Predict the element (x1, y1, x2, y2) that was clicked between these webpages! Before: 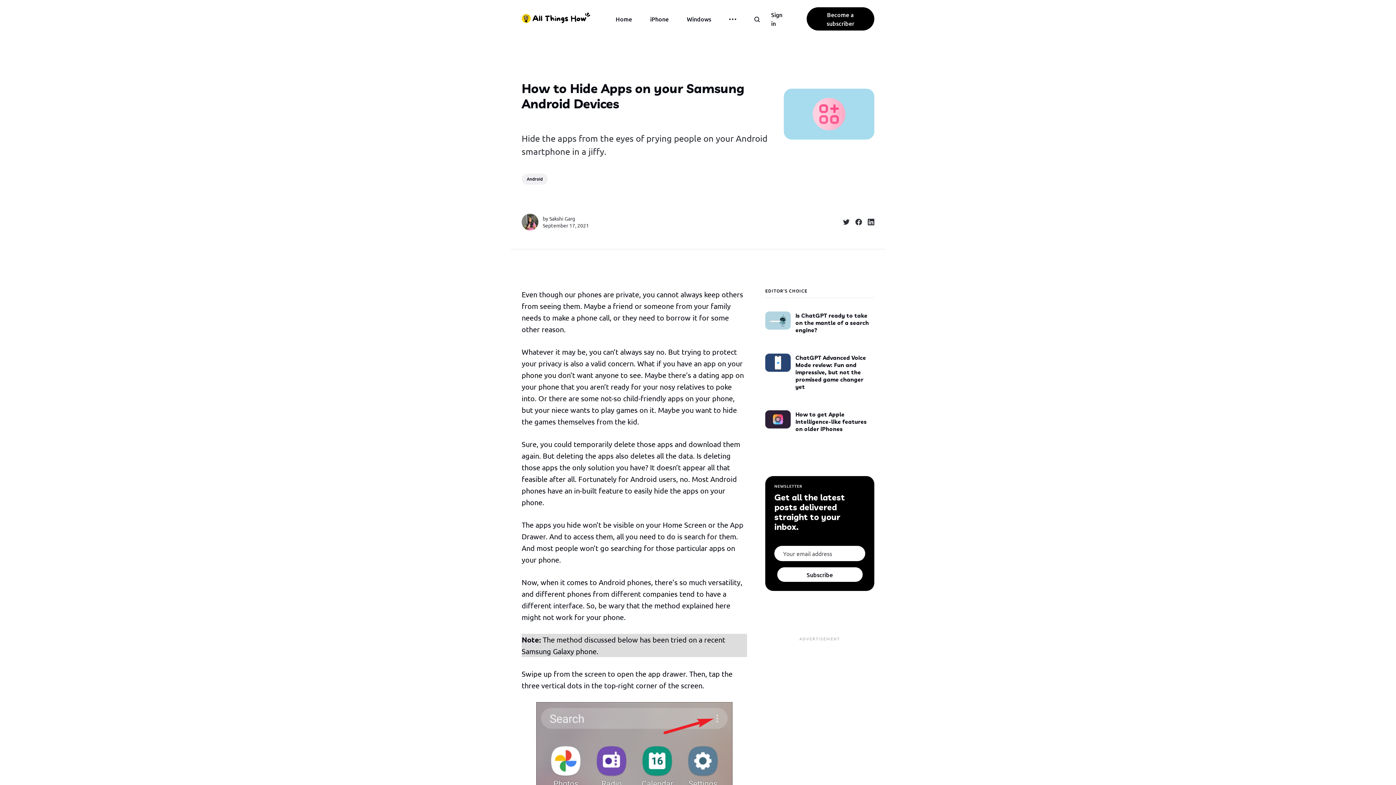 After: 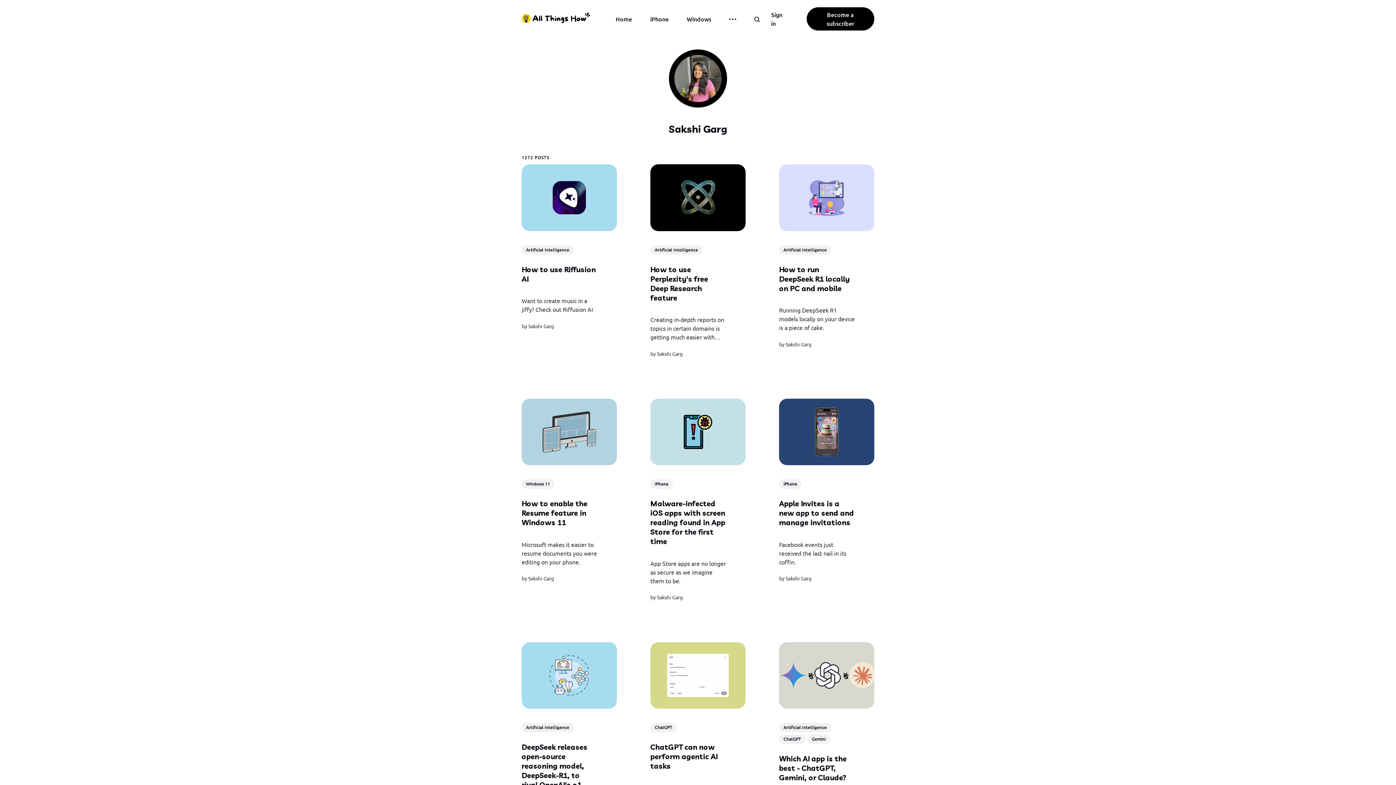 Action: label: Sakshi Garg bbox: (549, 215, 575, 221)